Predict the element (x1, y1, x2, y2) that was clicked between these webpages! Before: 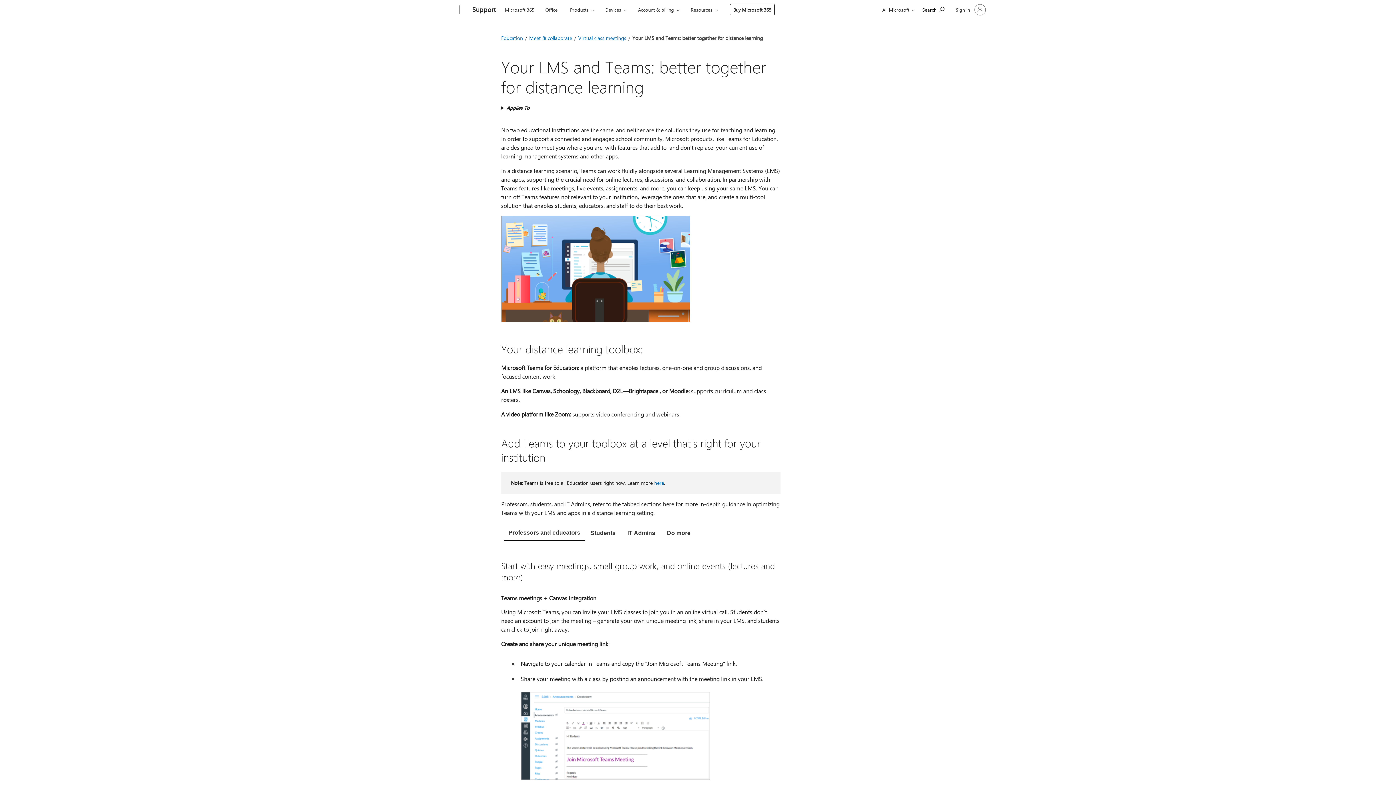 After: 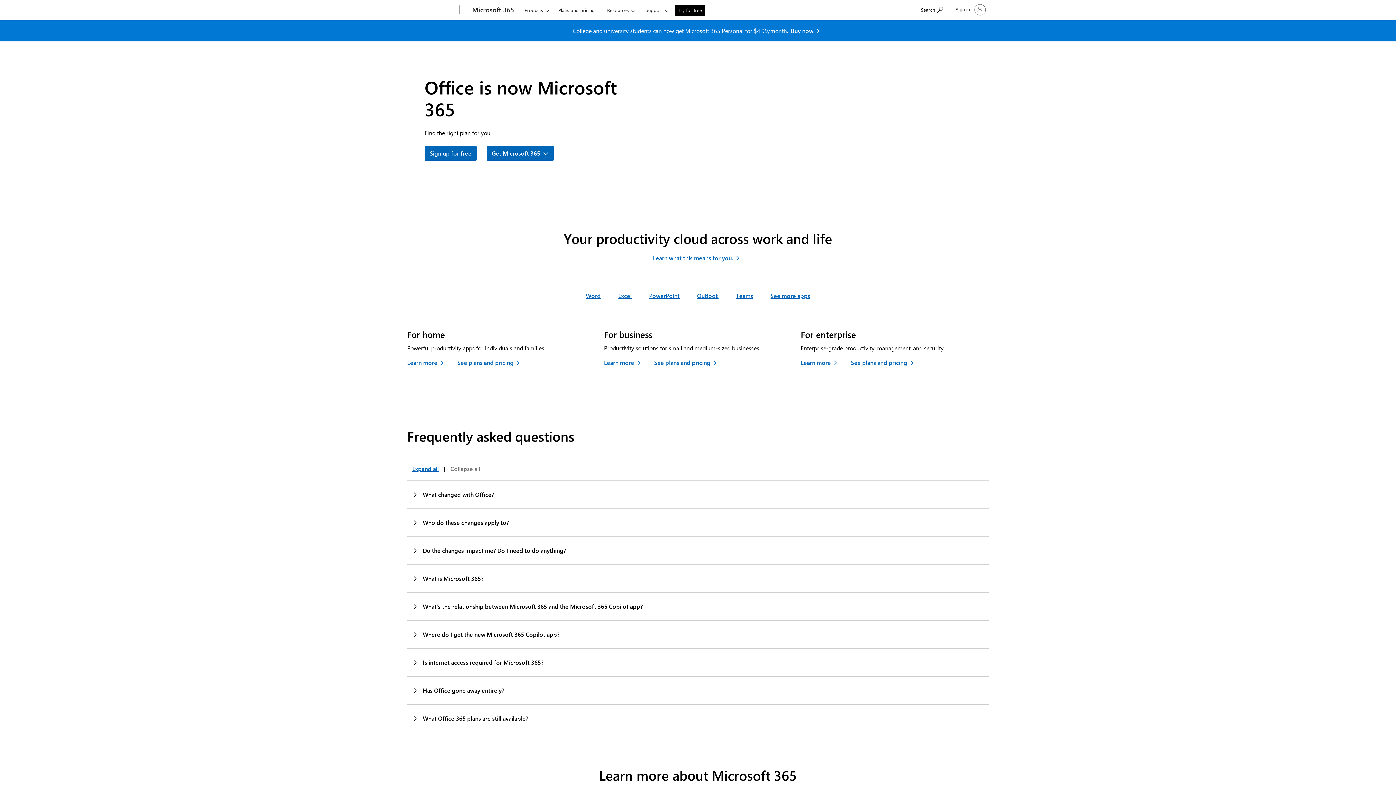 Action: bbox: (542, 0, 561, 17) label: Office